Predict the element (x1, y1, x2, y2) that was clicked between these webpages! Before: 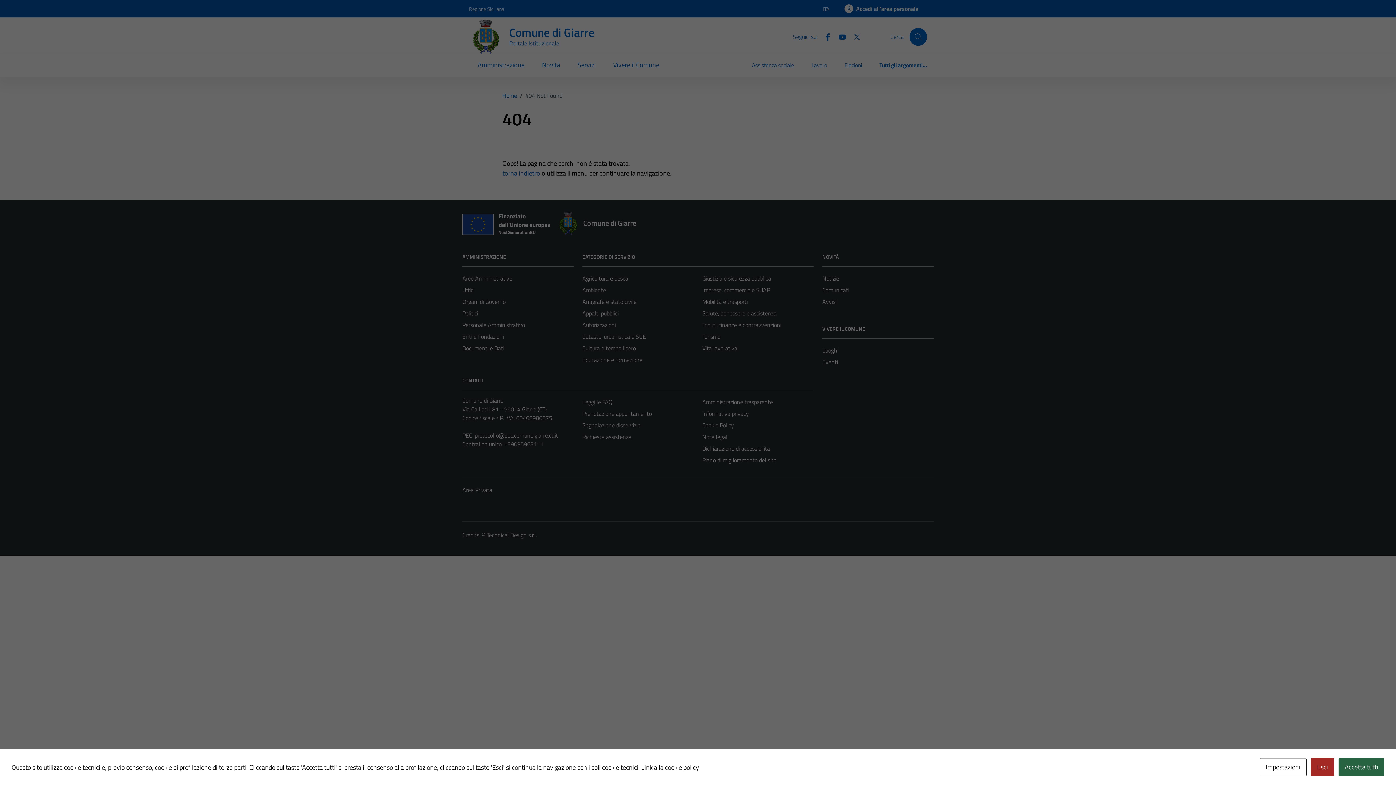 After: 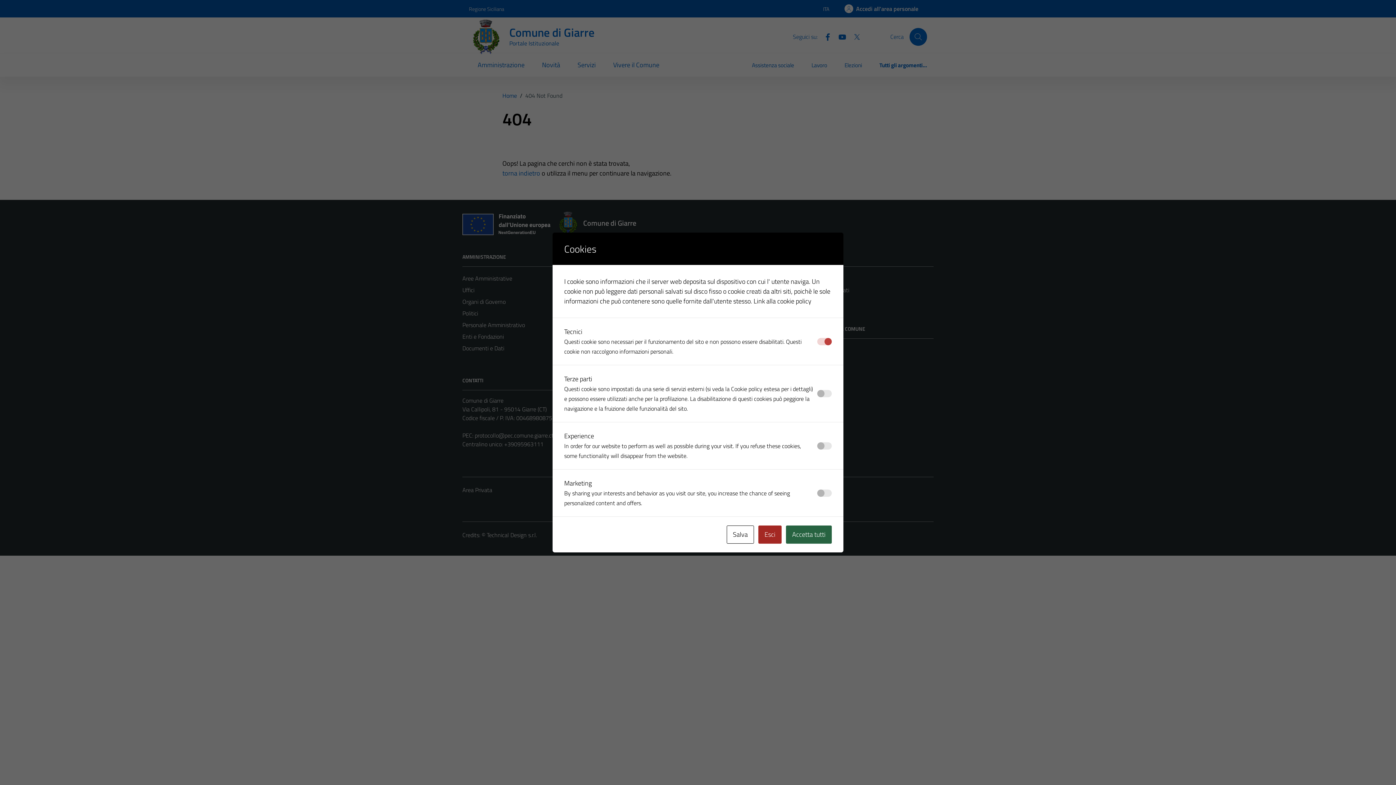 Action: label: Impostazioni bbox: (1260, 758, 1306, 776)